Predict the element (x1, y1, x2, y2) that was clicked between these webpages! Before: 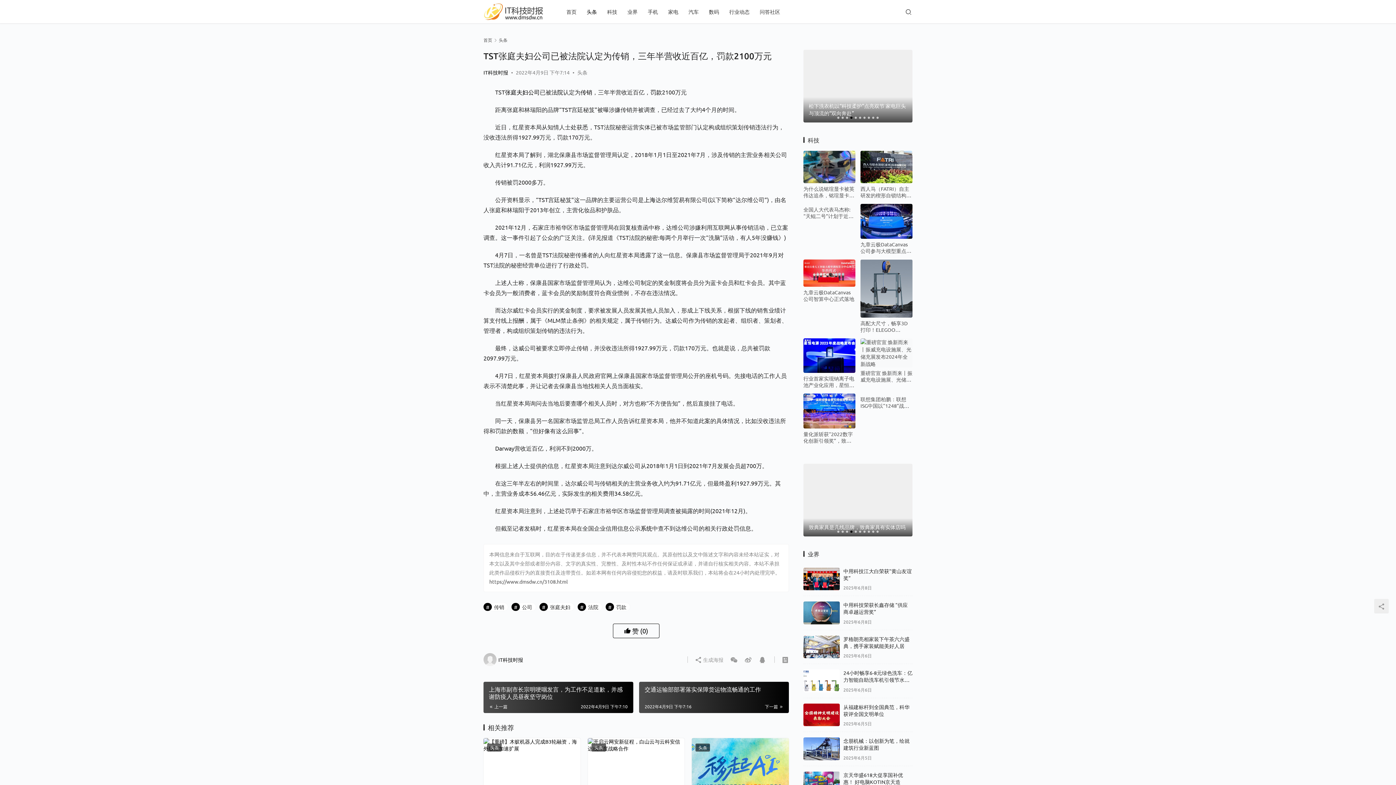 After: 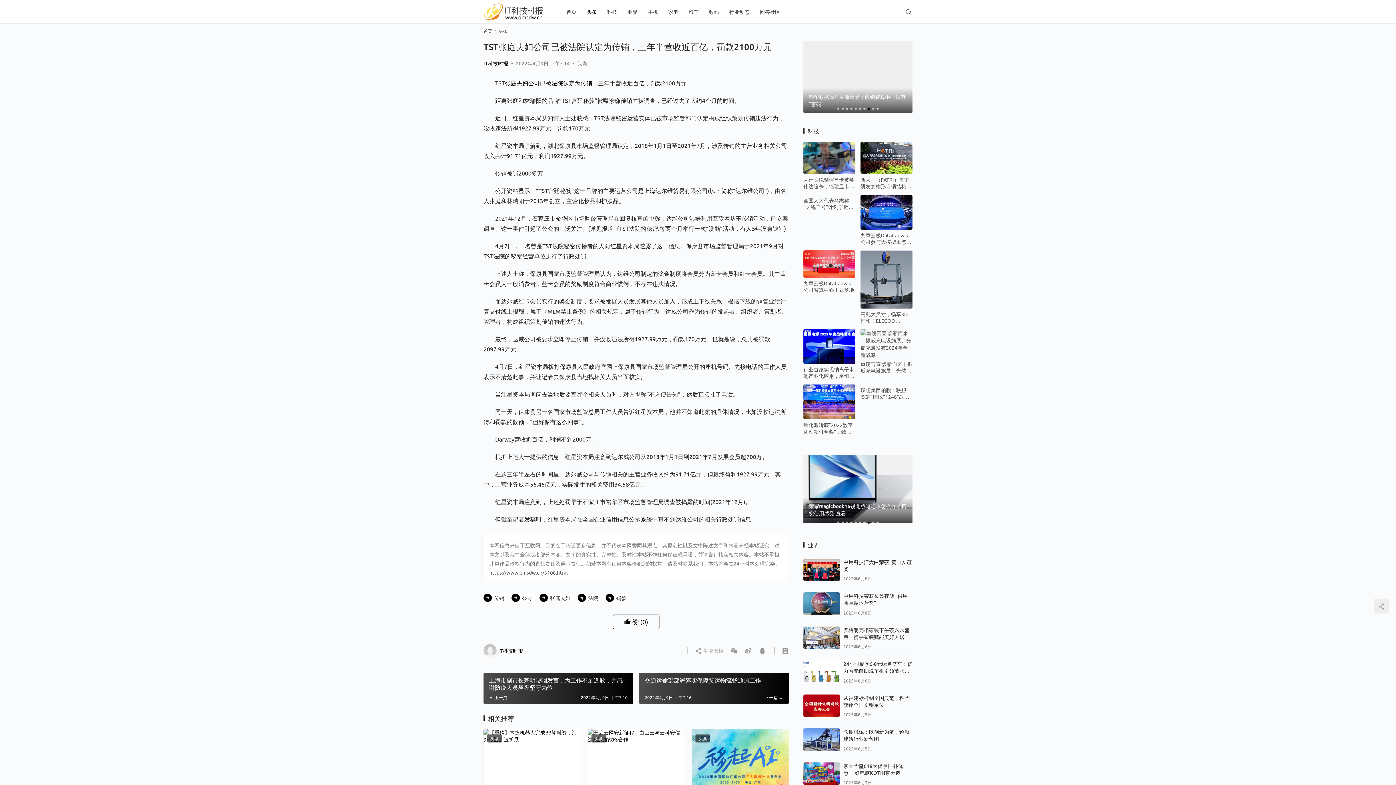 Action: bbox: (803, 771, 840, 794)